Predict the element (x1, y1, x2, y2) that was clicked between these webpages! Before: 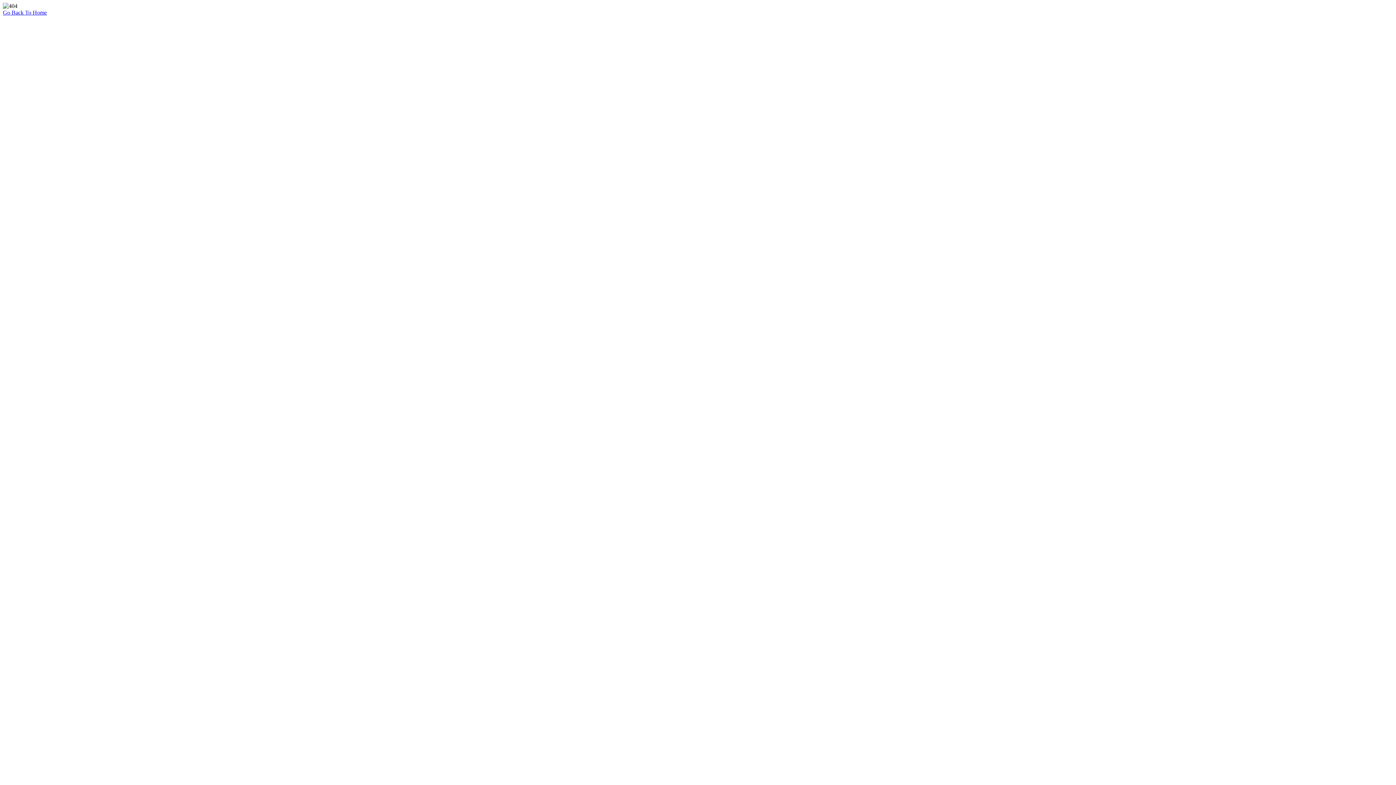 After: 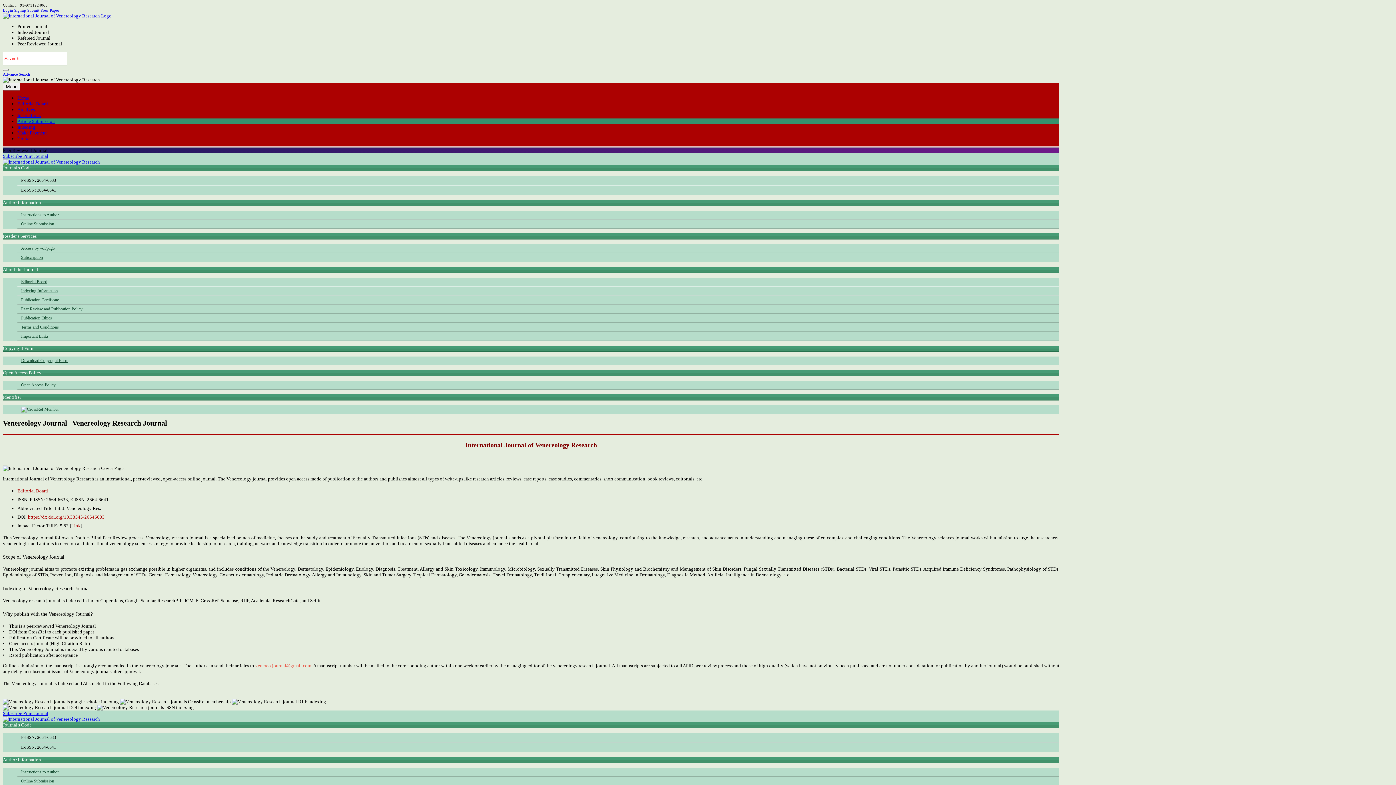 Action: label: Go Back To Home bbox: (2, 9, 46, 15)